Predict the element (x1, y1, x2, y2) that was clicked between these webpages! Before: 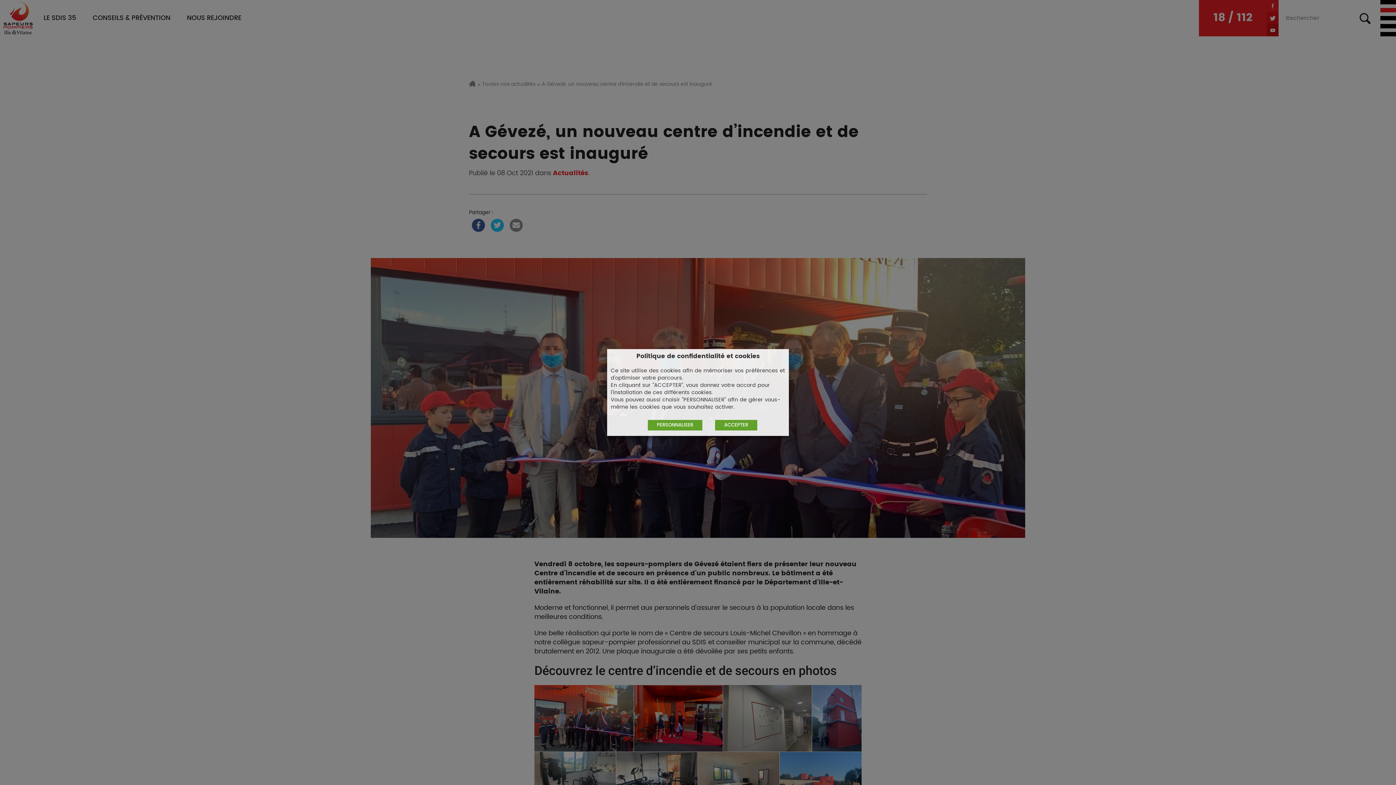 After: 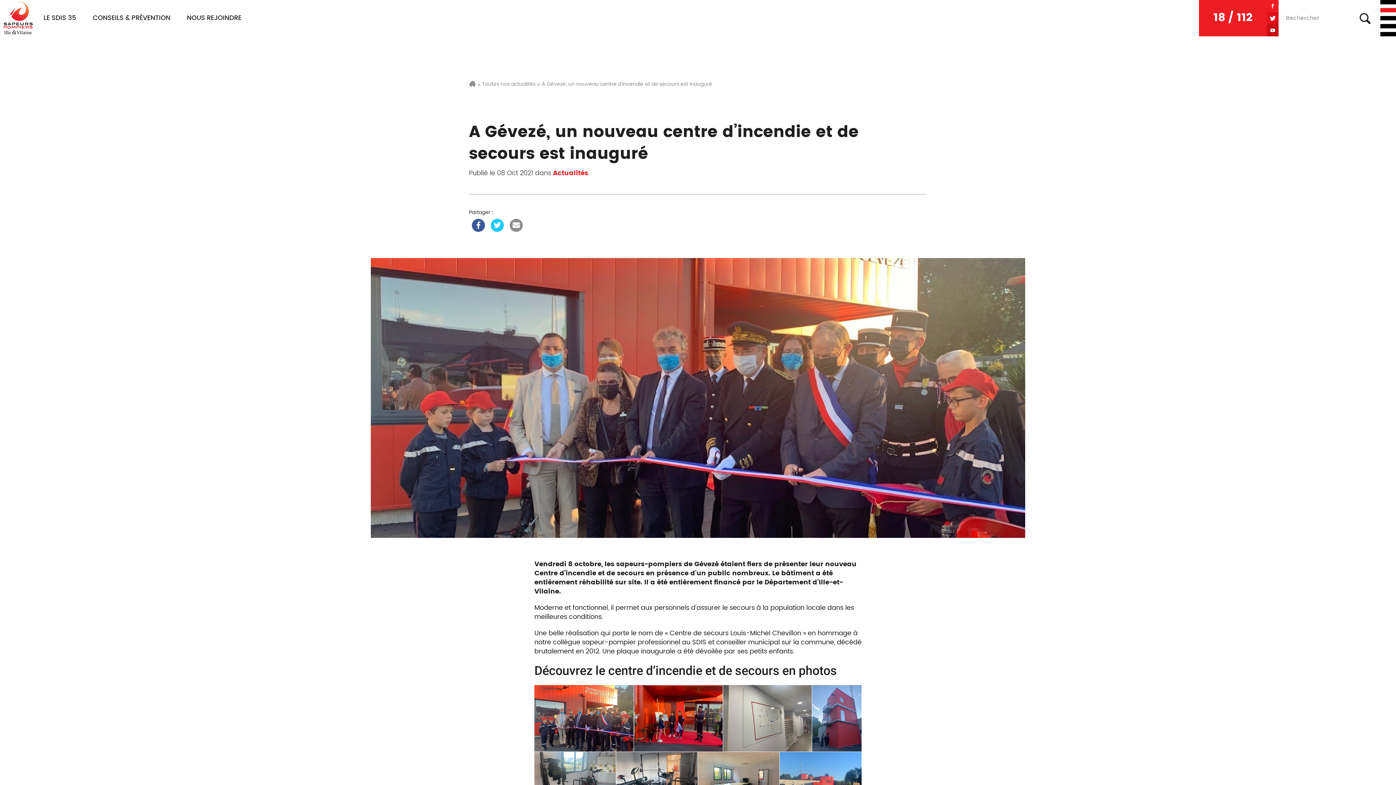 Action: bbox: (715, 420, 757, 430) label: ACCEPTER